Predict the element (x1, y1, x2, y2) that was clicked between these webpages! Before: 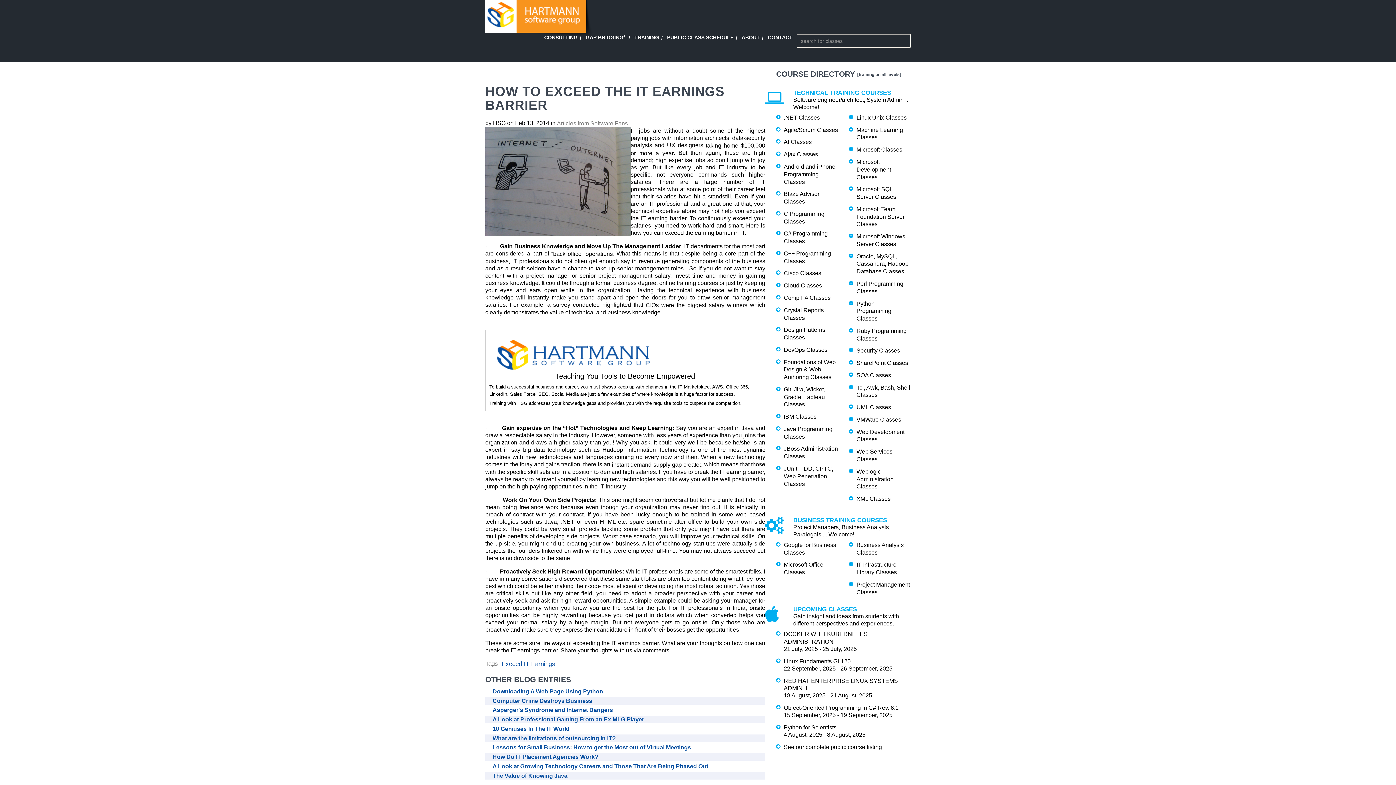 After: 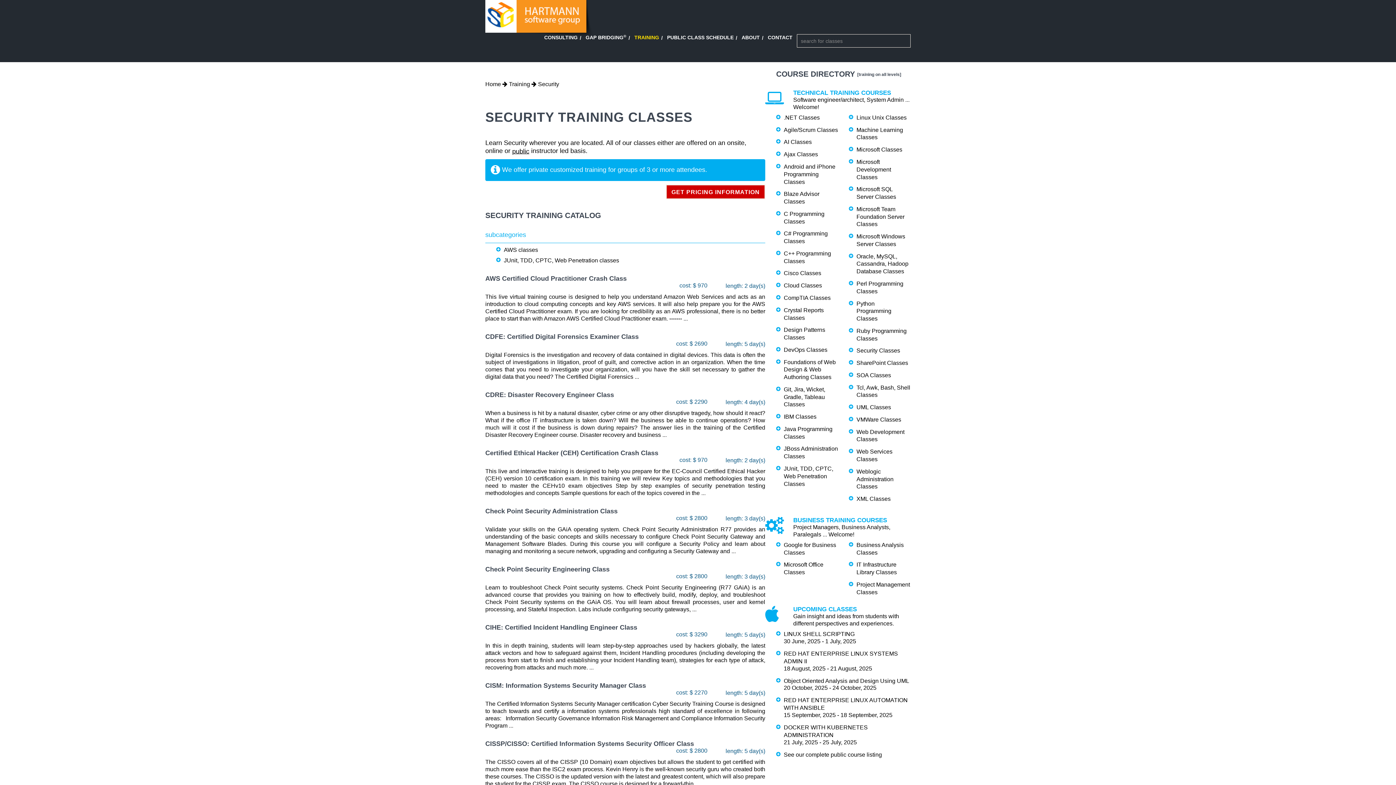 Action: bbox: (856, 347, 900, 353) label: Security Classes